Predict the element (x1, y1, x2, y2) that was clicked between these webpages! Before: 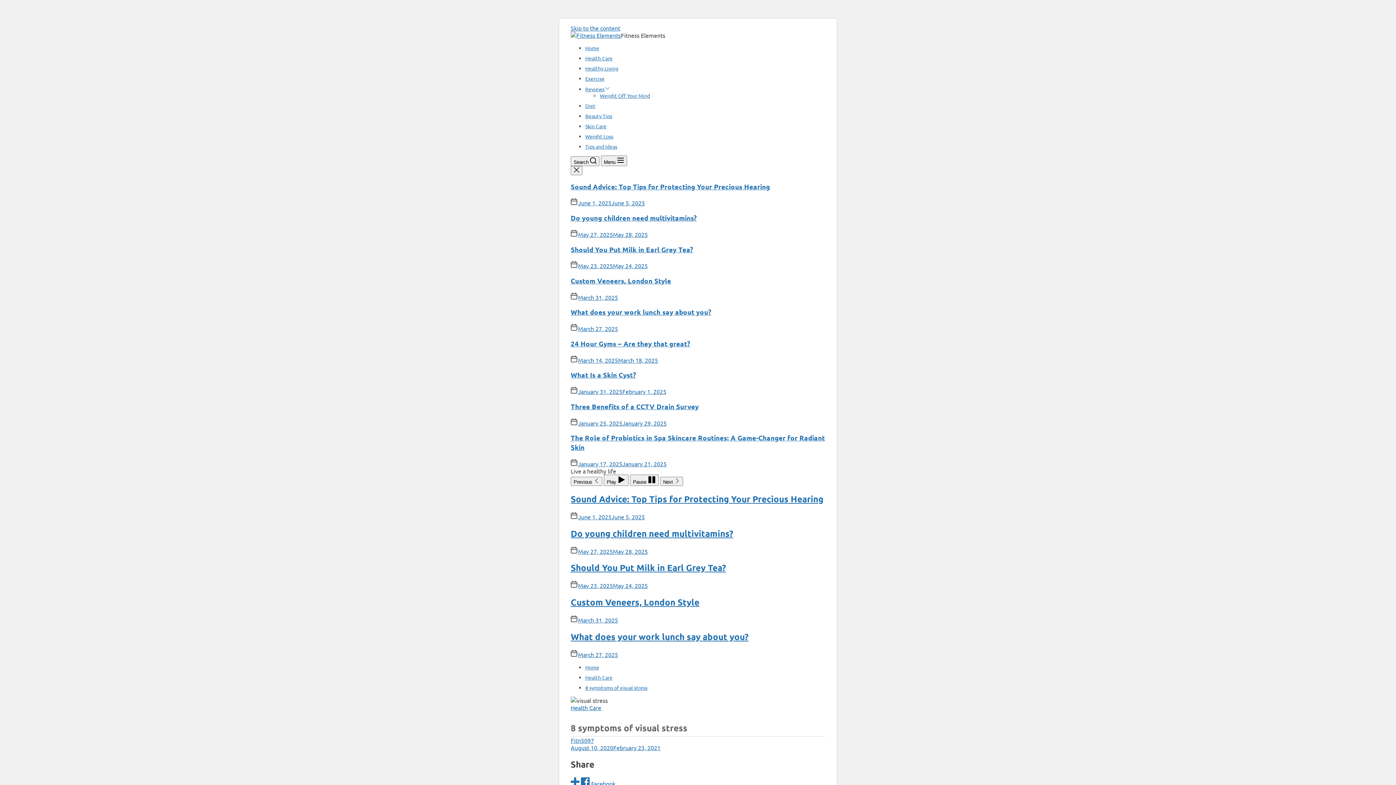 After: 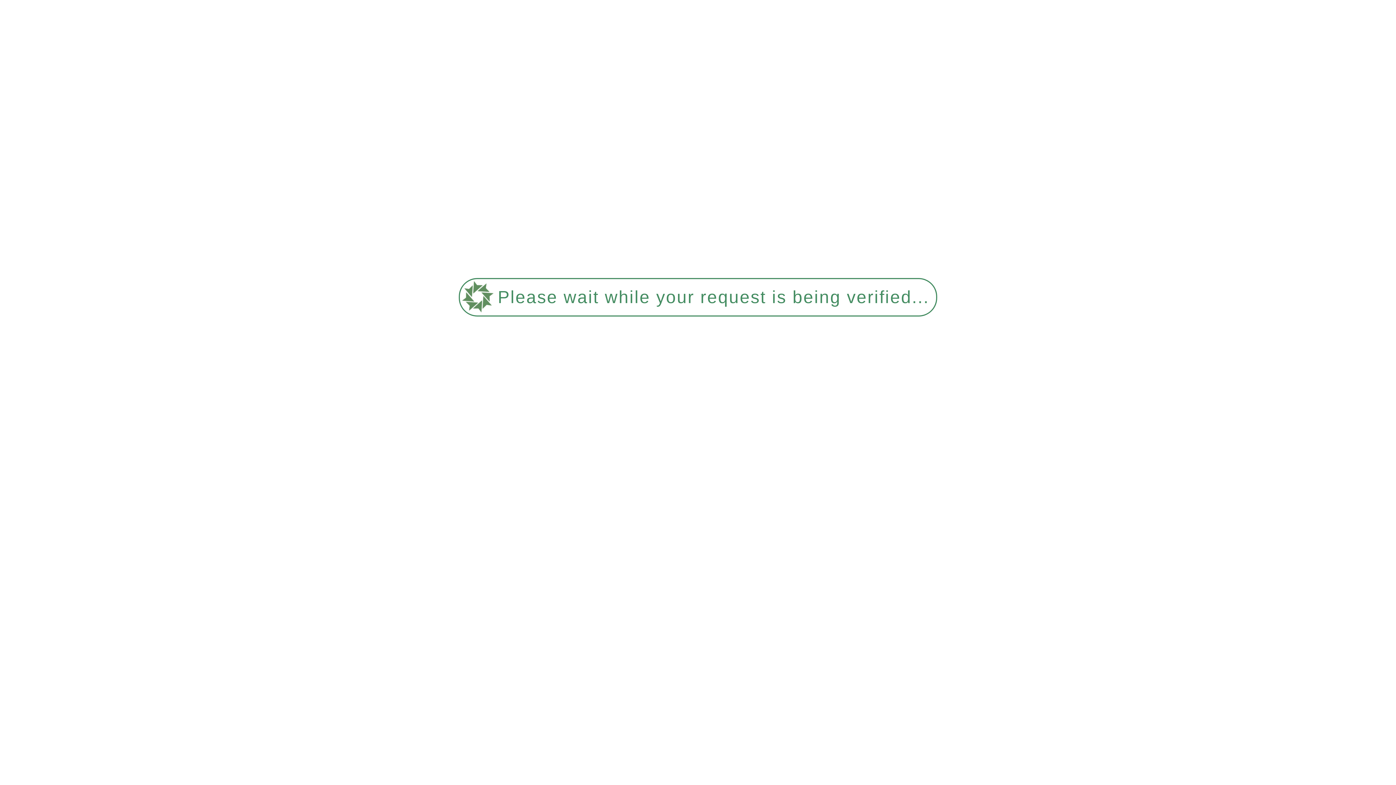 Action: label: August 10, 2020February 23, 2021 bbox: (570, 744, 660, 751)